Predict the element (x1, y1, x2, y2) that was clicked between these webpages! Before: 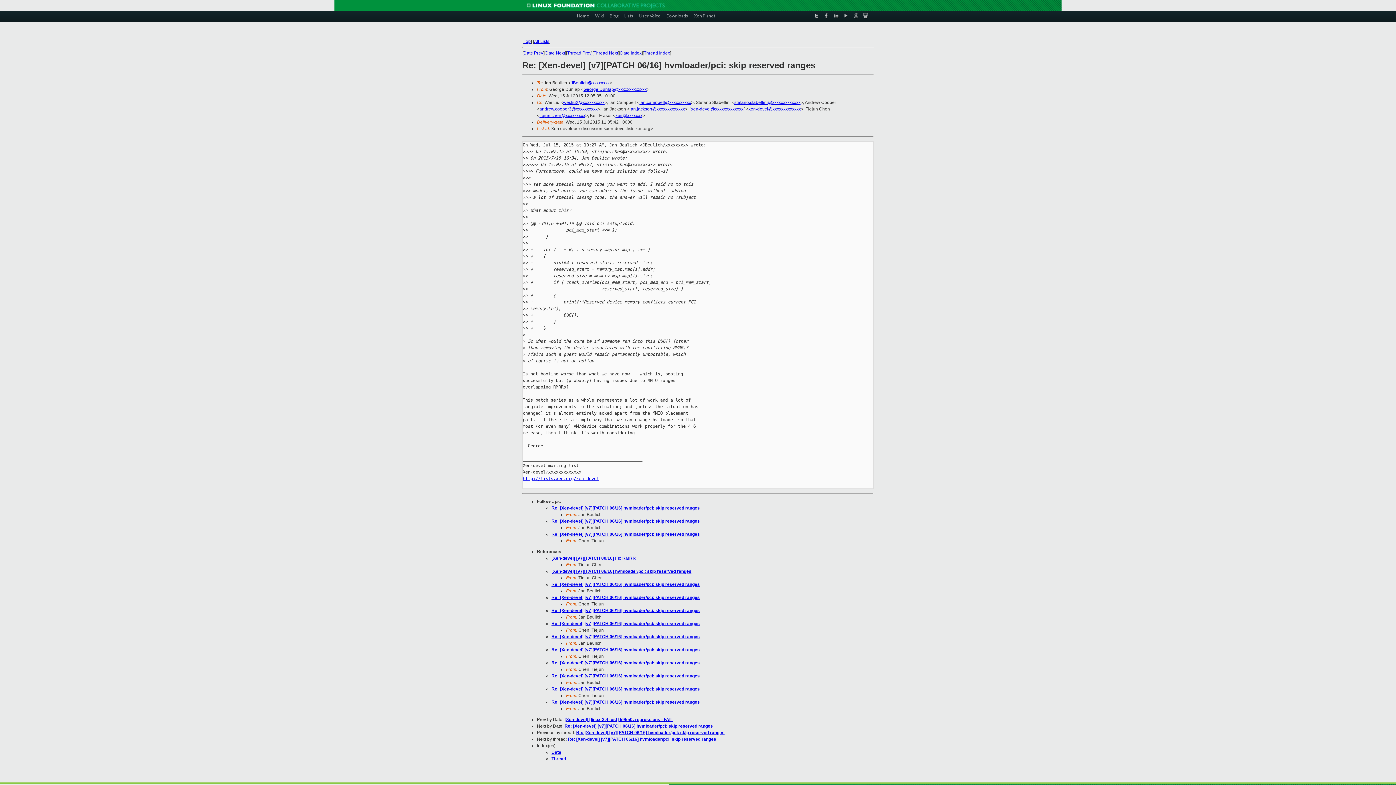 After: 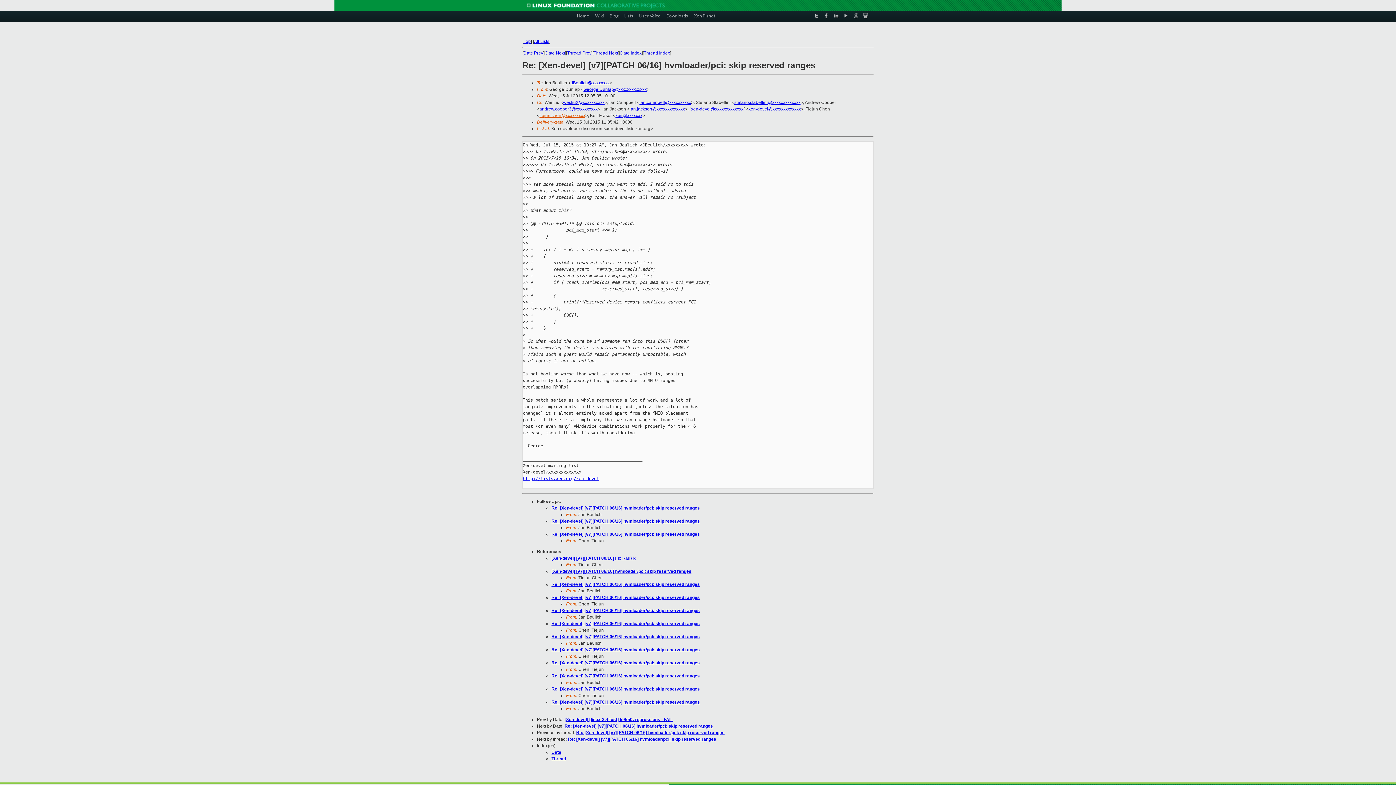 Action: bbox: (539, 113, 585, 118) label: tiejun.chen@xxxxxxxxx